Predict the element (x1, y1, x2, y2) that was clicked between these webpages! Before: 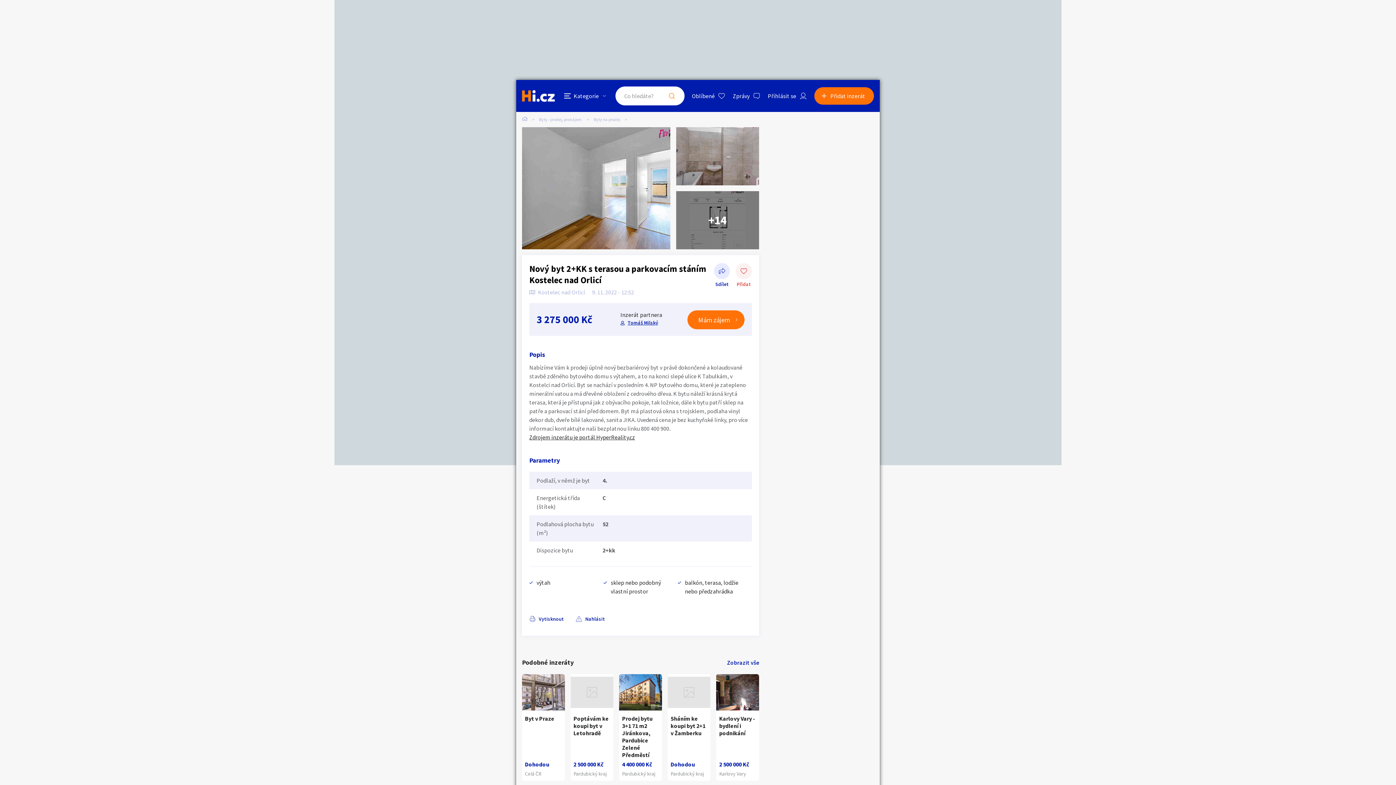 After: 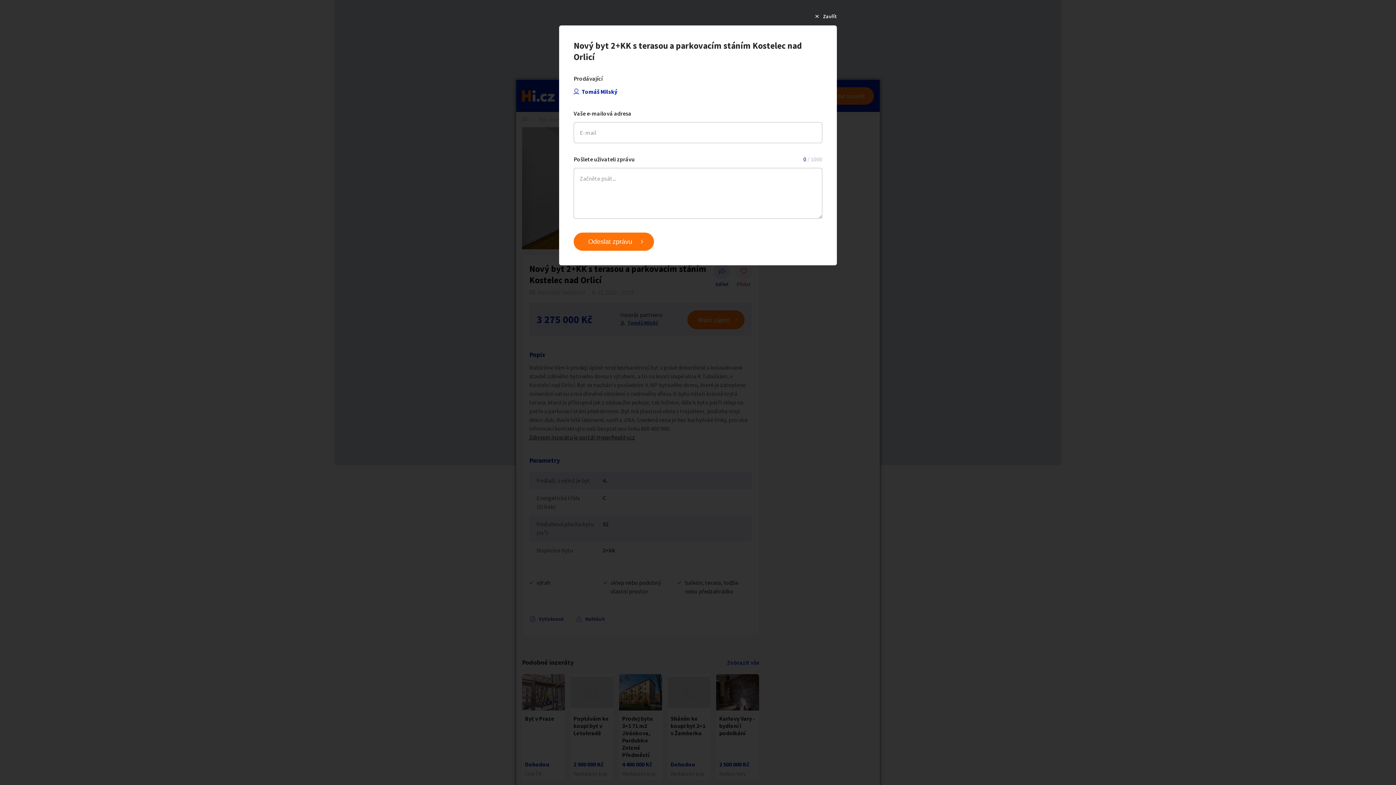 Action: bbox: (687, 310, 744, 329) label: Mám zájem